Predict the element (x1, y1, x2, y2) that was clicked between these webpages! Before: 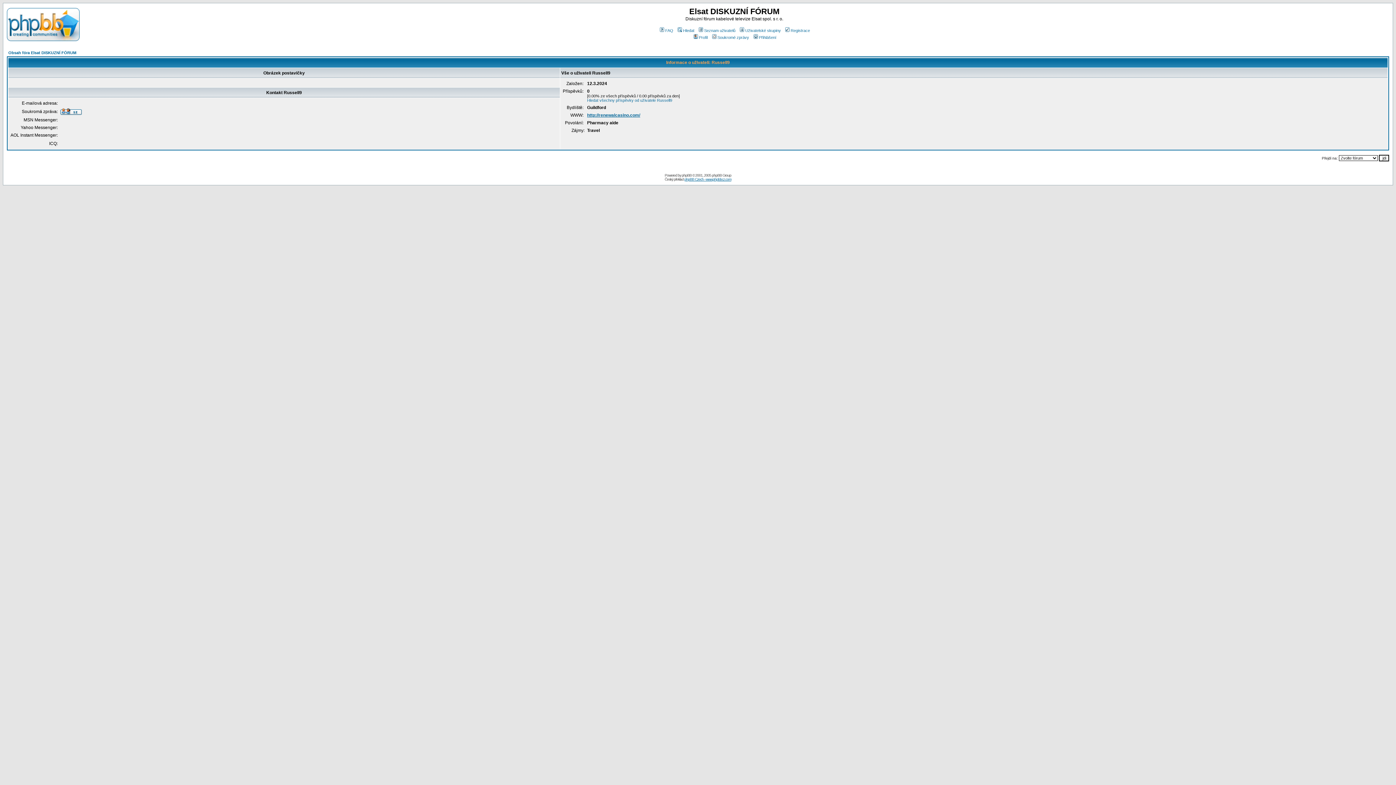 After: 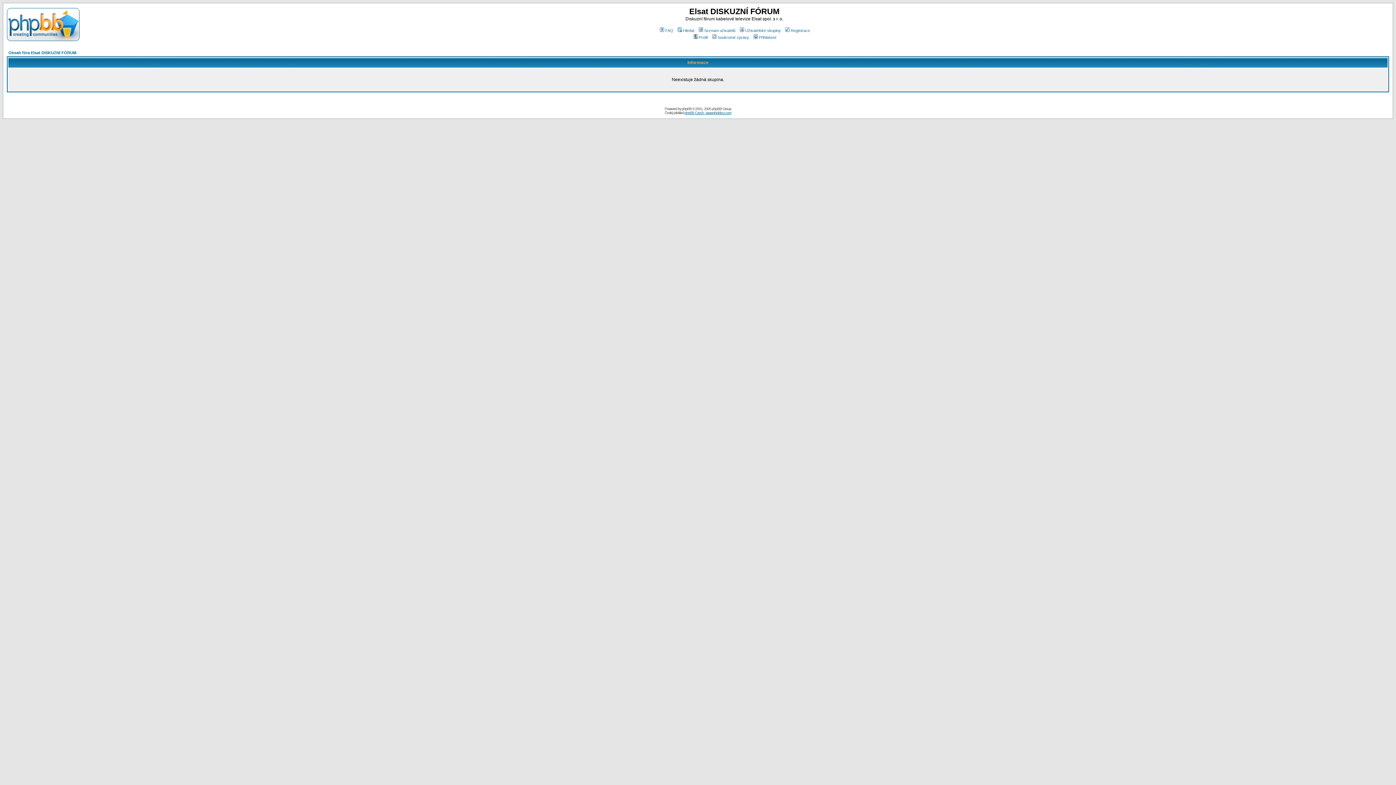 Action: bbox: (738, 28, 781, 32) label: Uživatelské skupiny